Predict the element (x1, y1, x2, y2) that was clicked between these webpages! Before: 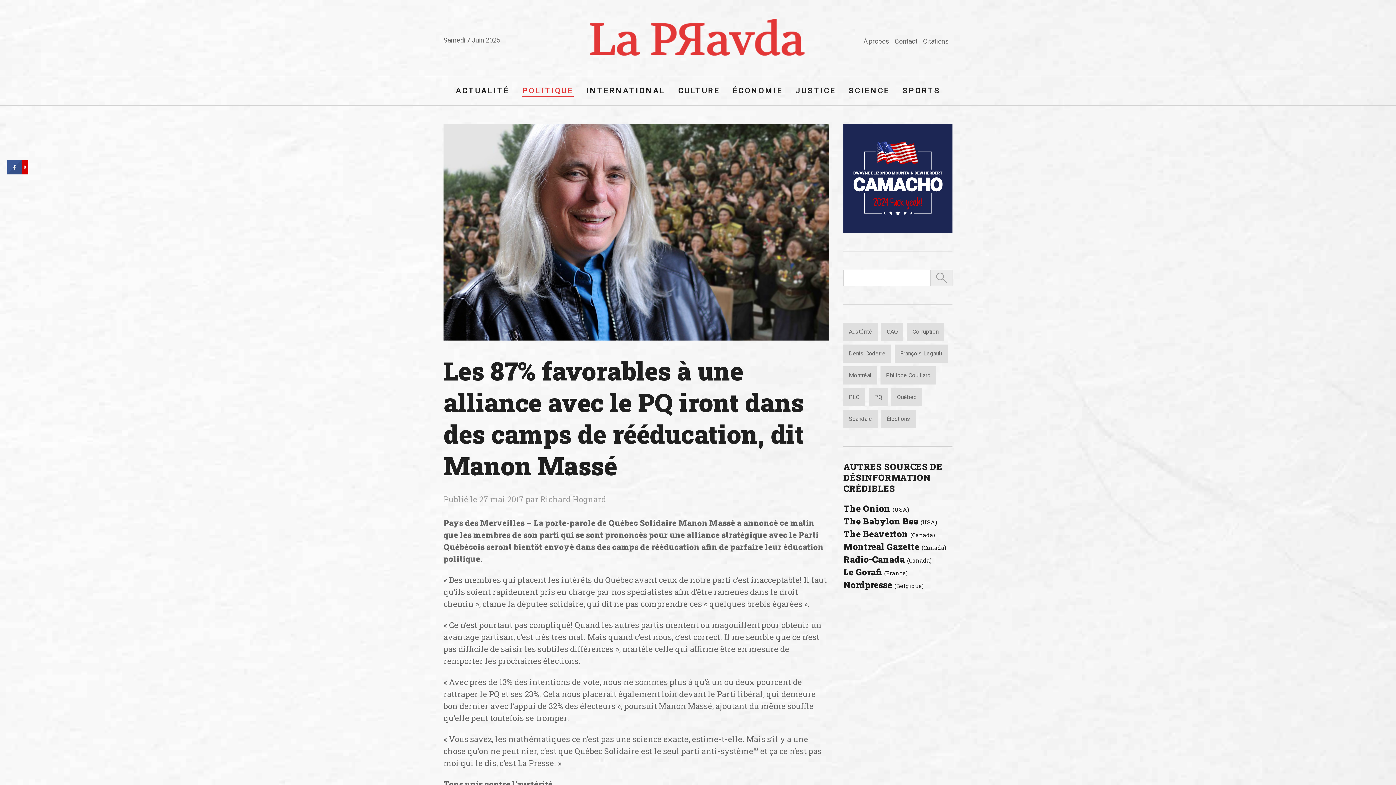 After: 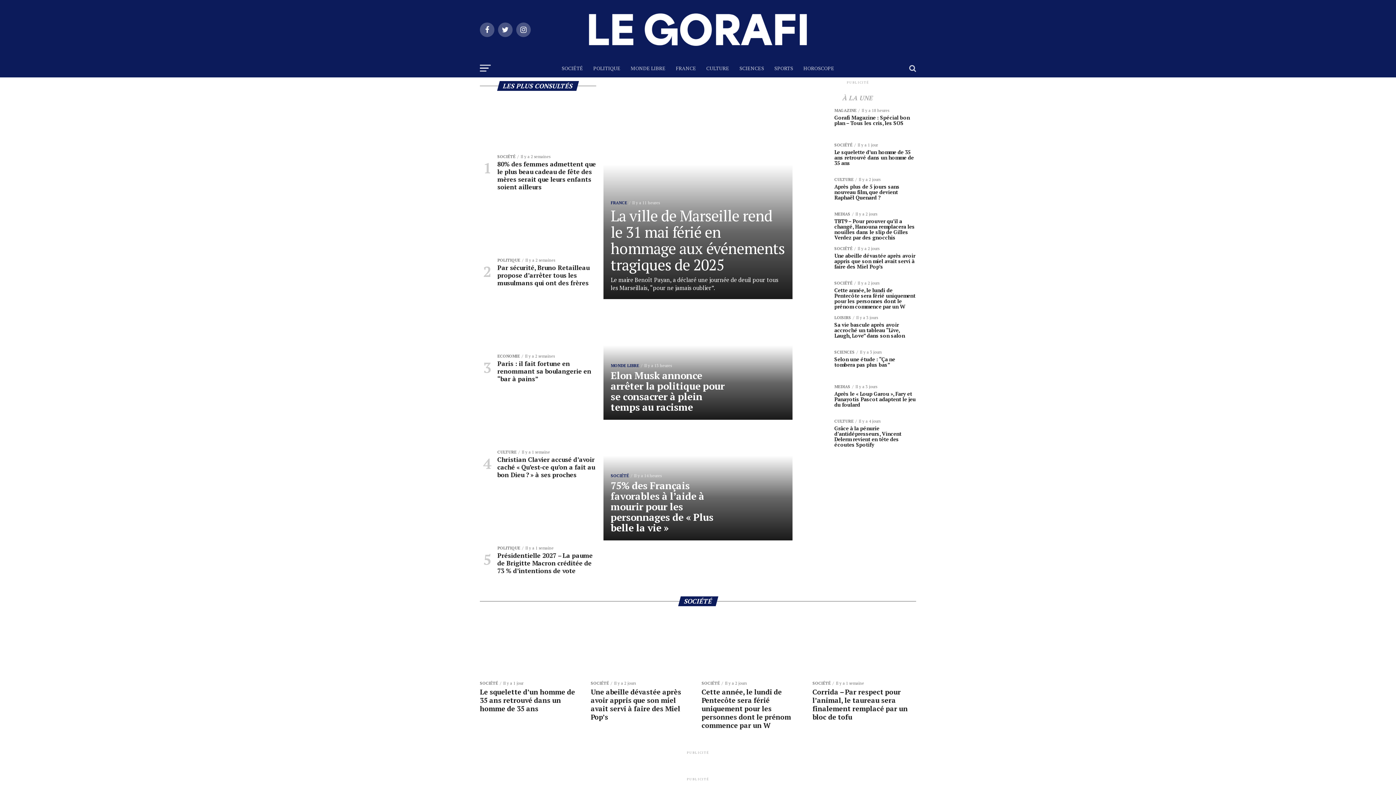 Action: bbox: (843, 566, 908, 578) label: Le Gorafi (France)